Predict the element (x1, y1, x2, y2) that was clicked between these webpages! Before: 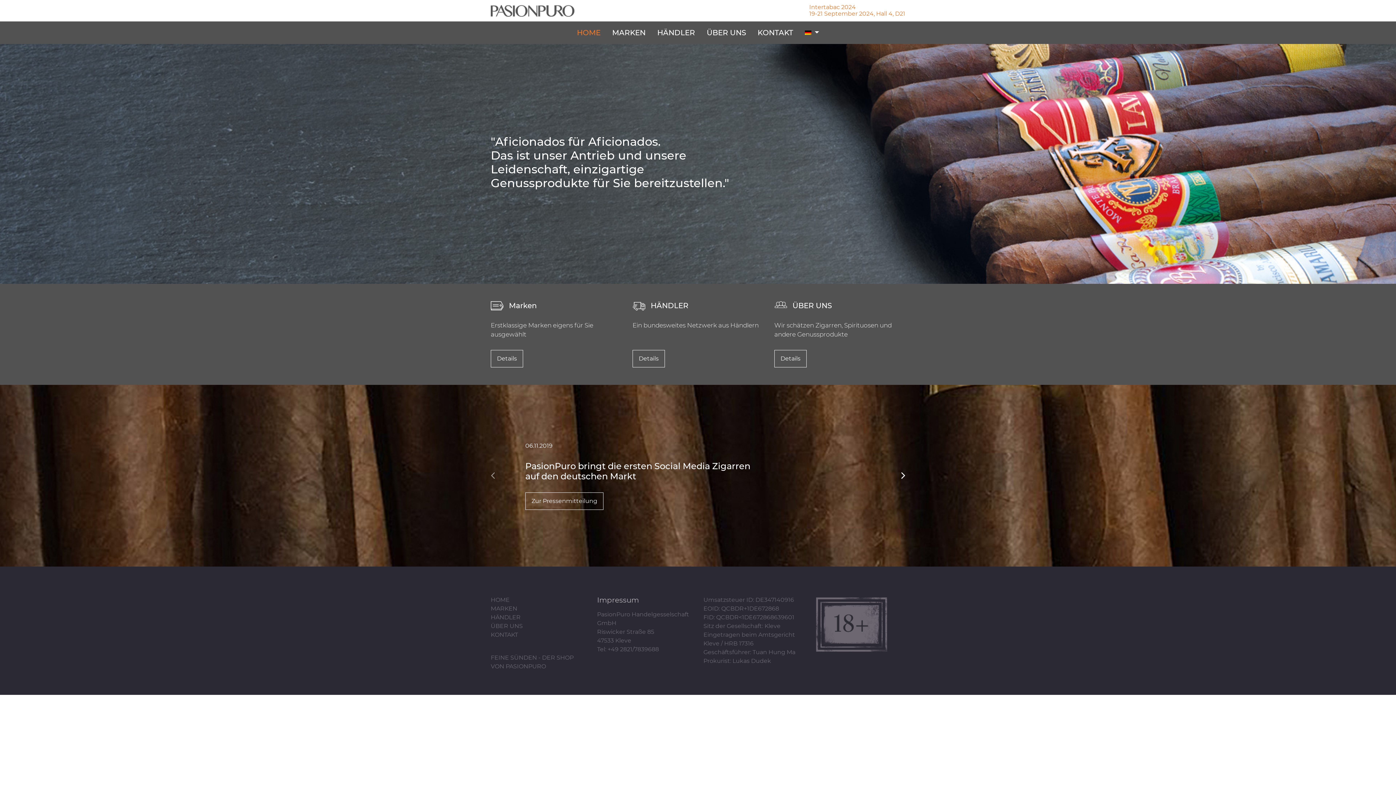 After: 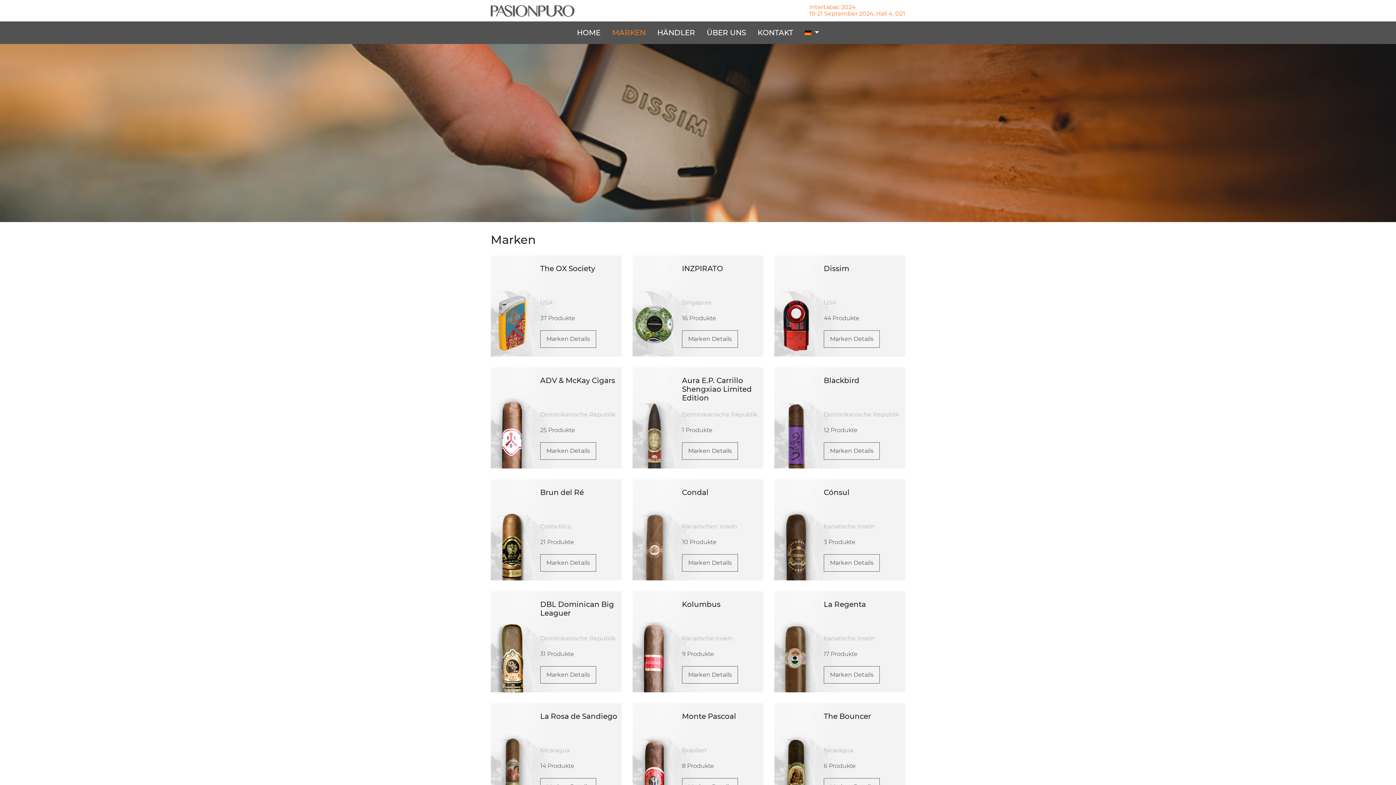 Action: bbox: (606, 24, 651, 41) label: MARKEN